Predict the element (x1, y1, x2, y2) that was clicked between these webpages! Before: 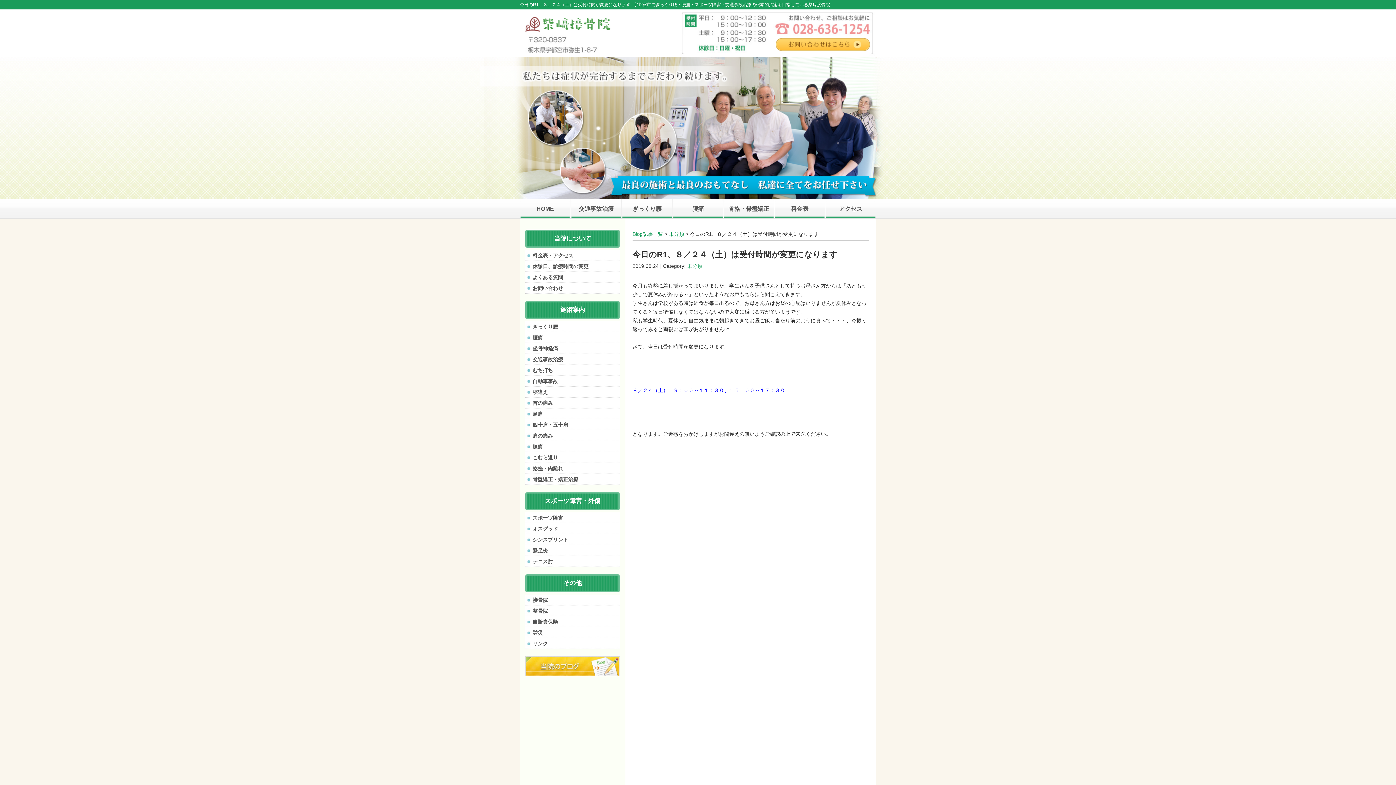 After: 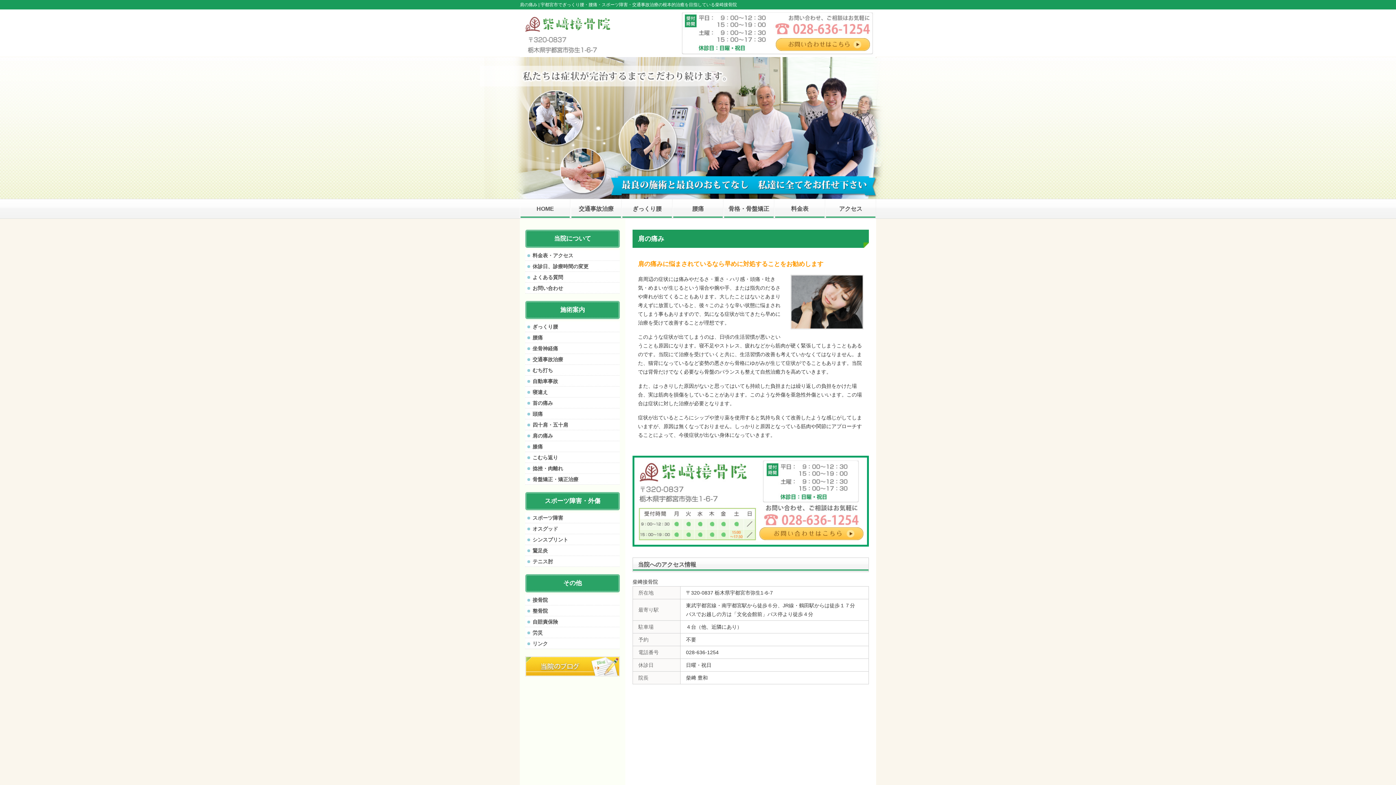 Action: bbox: (525, 430, 621, 441) label: 肩の痛み